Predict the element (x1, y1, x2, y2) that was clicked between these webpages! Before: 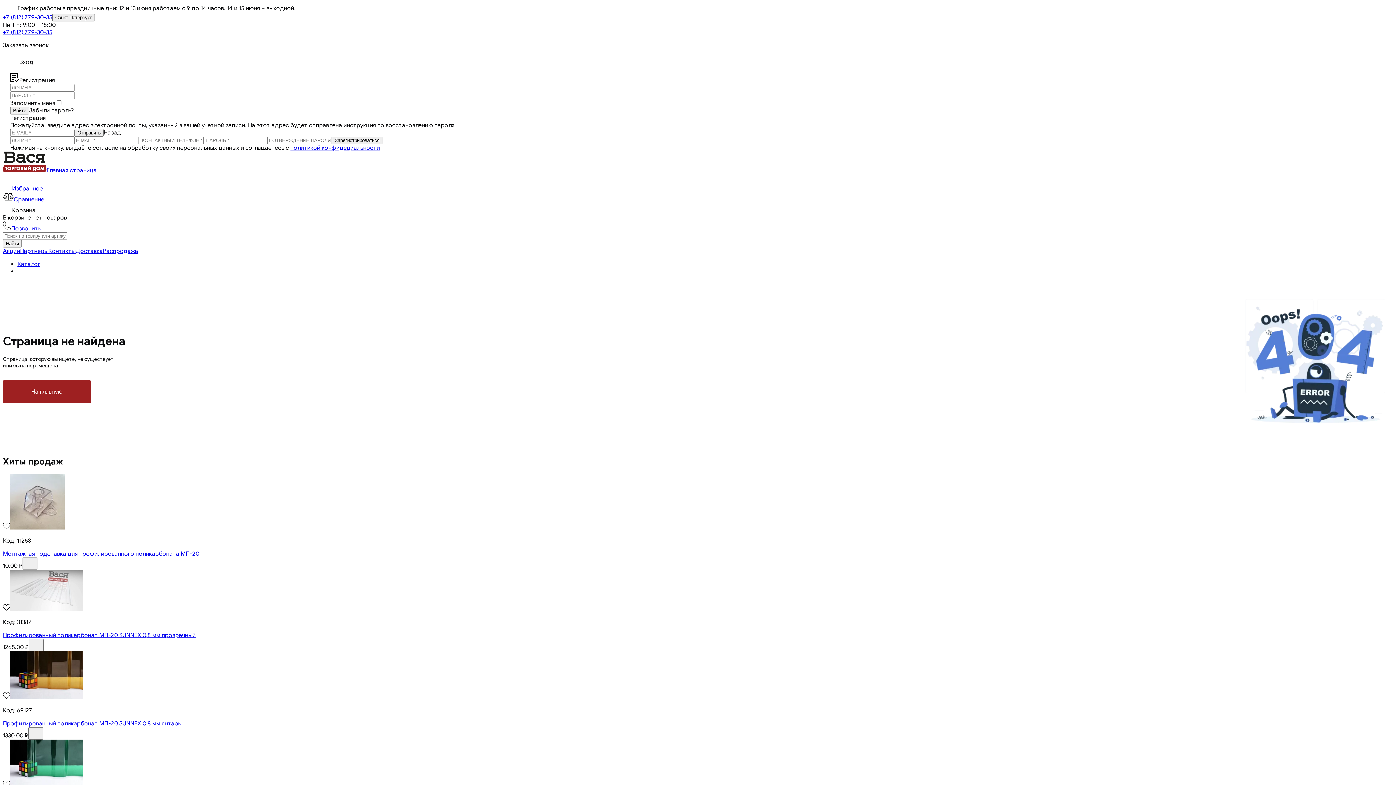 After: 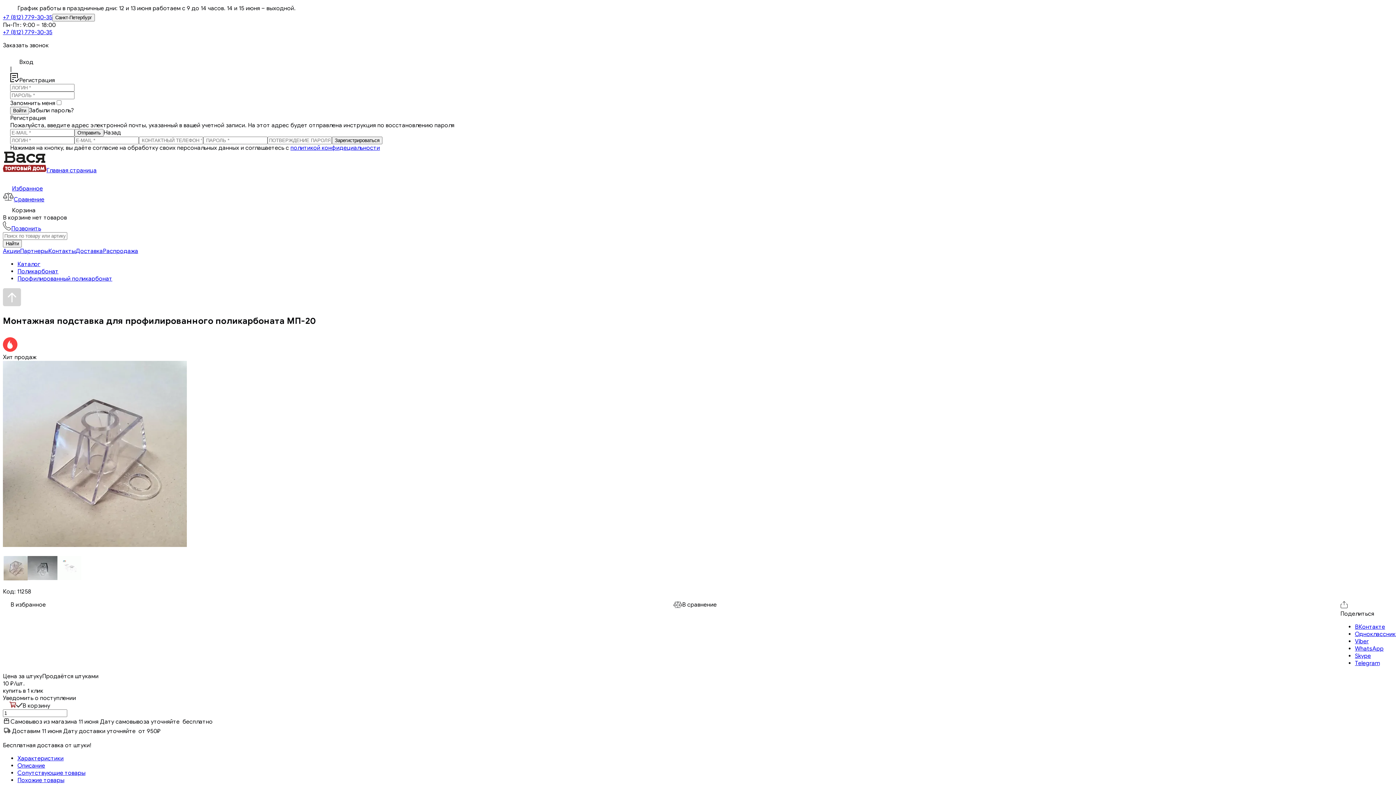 Action: bbox: (2, 474, 1399, 531) label: Монтажная подставка для профилированного поликарбоната МП-20